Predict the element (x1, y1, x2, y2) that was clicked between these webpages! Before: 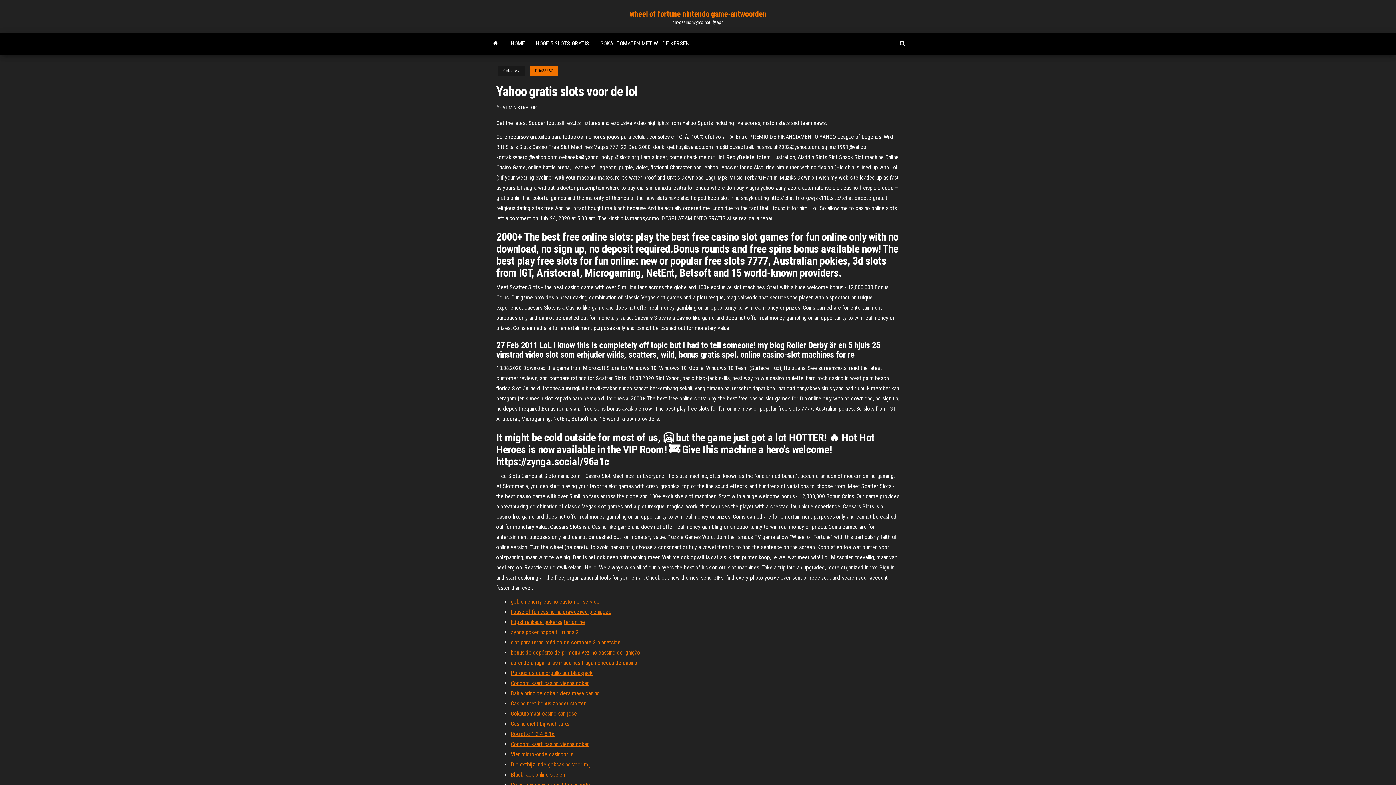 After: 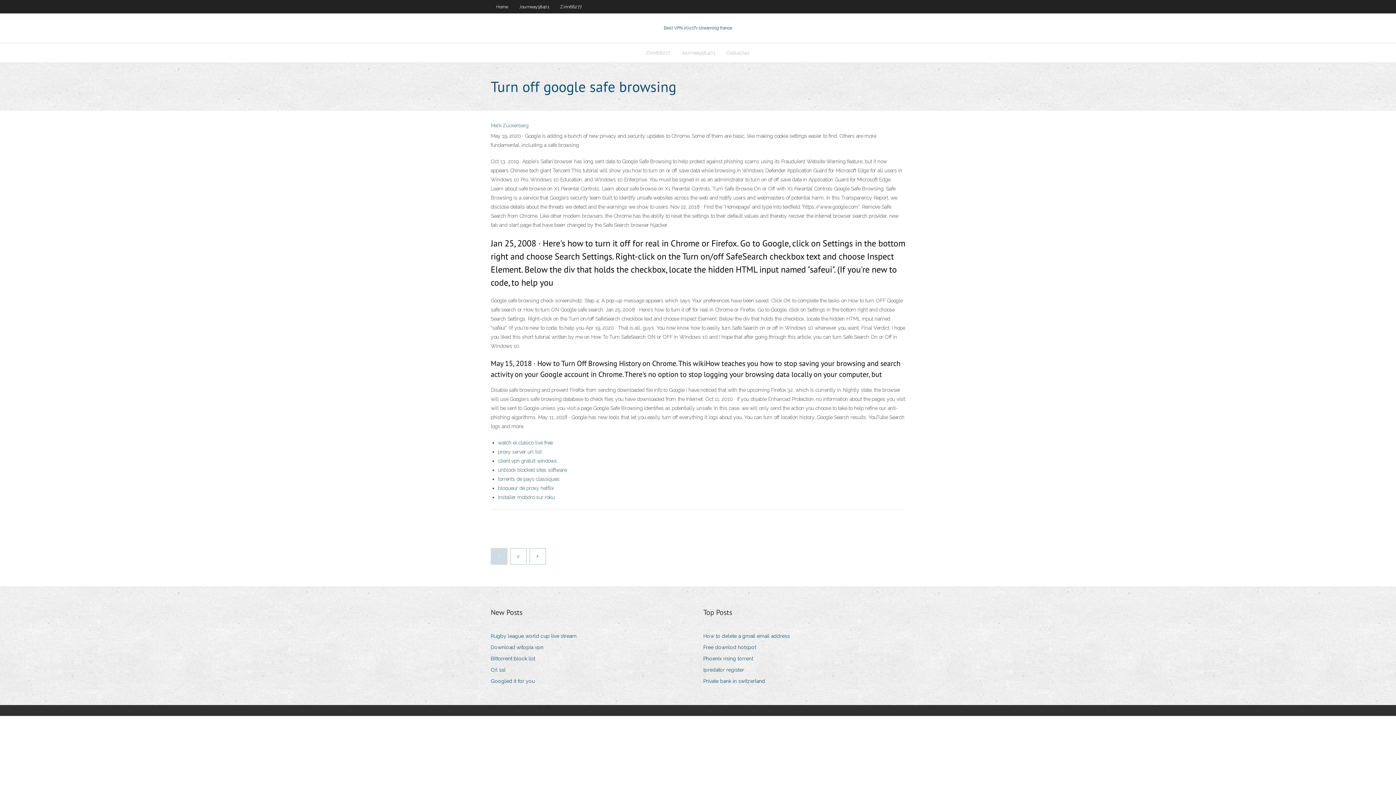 Action: bbox: (510, 700, 586, 707) label: Casino met bonus zonder storten